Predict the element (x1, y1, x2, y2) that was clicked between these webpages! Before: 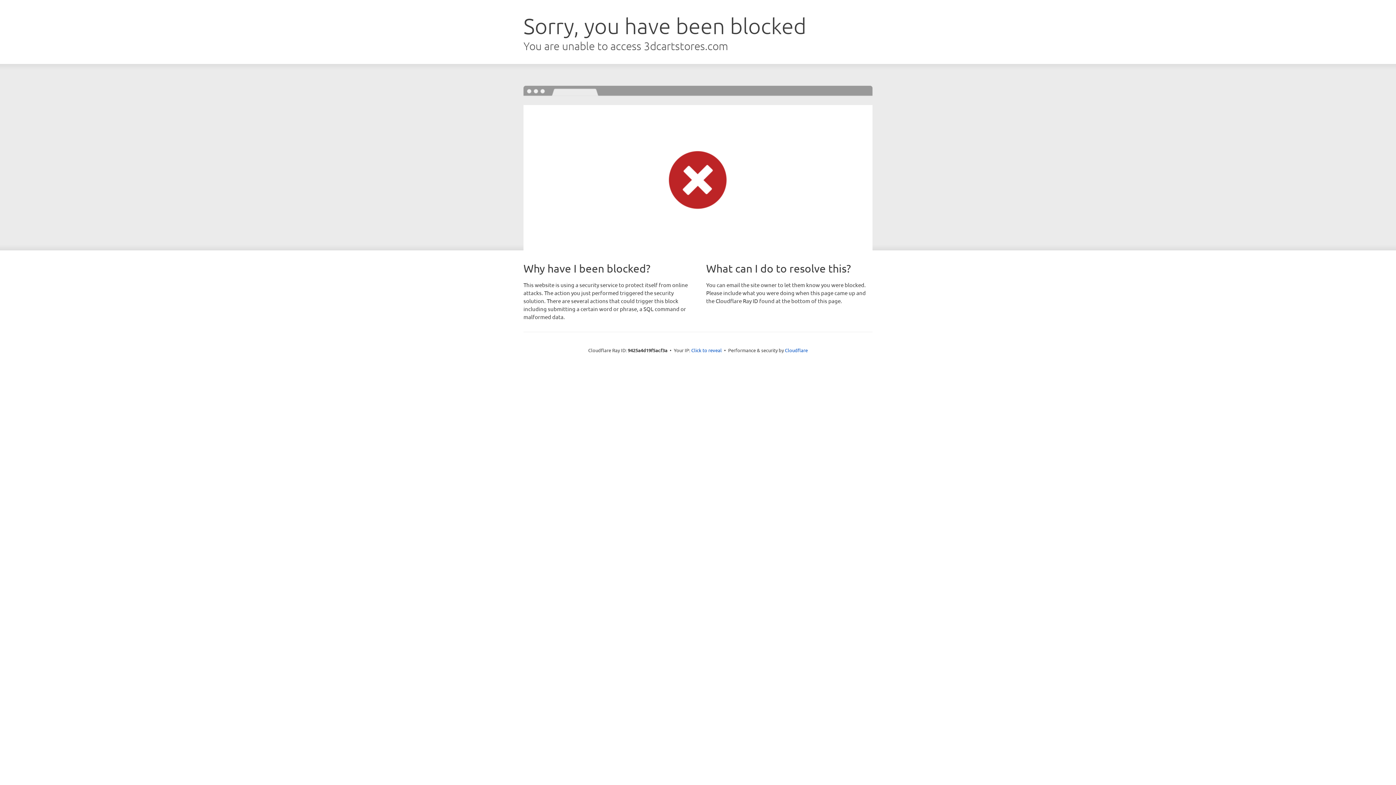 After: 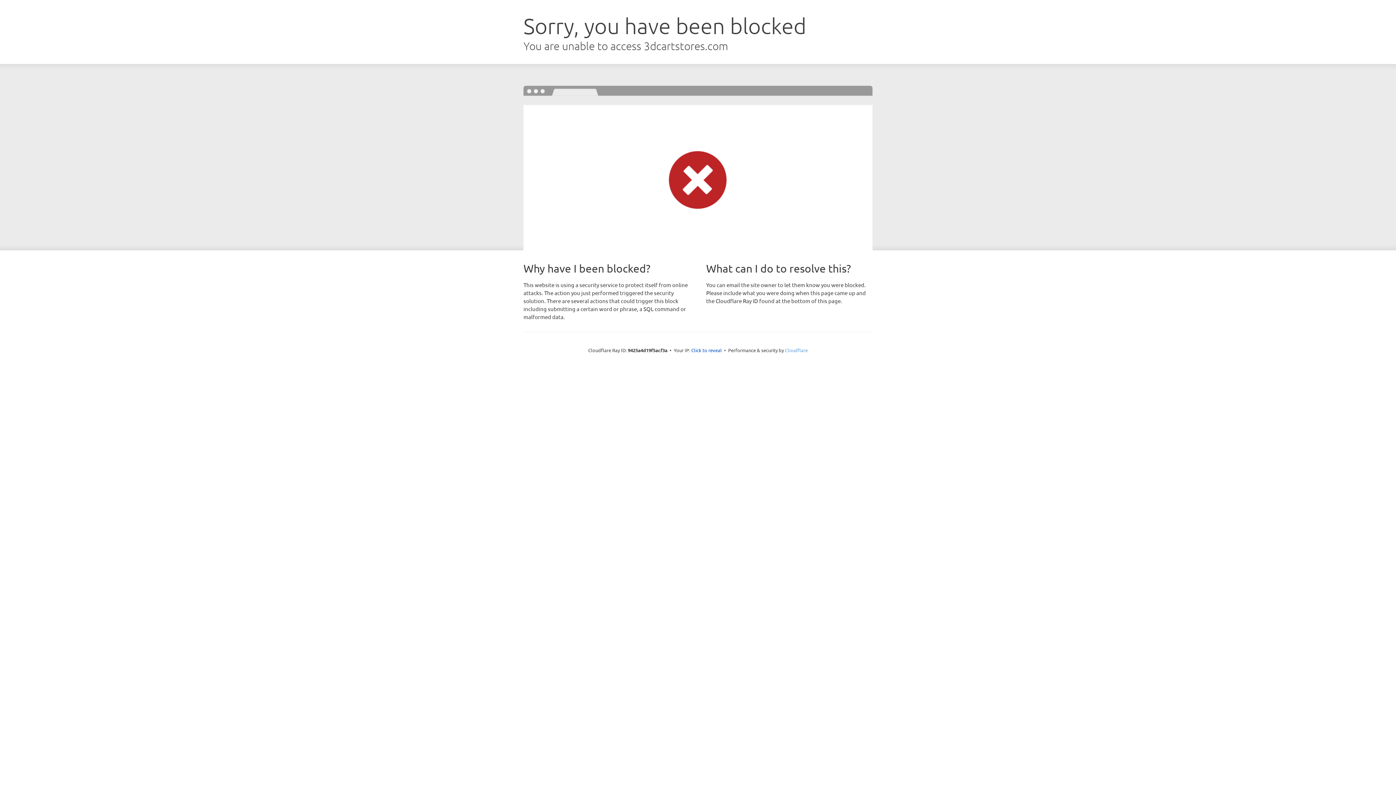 Action: label: Cloudflare bbox: (785, 347, 808, 353)